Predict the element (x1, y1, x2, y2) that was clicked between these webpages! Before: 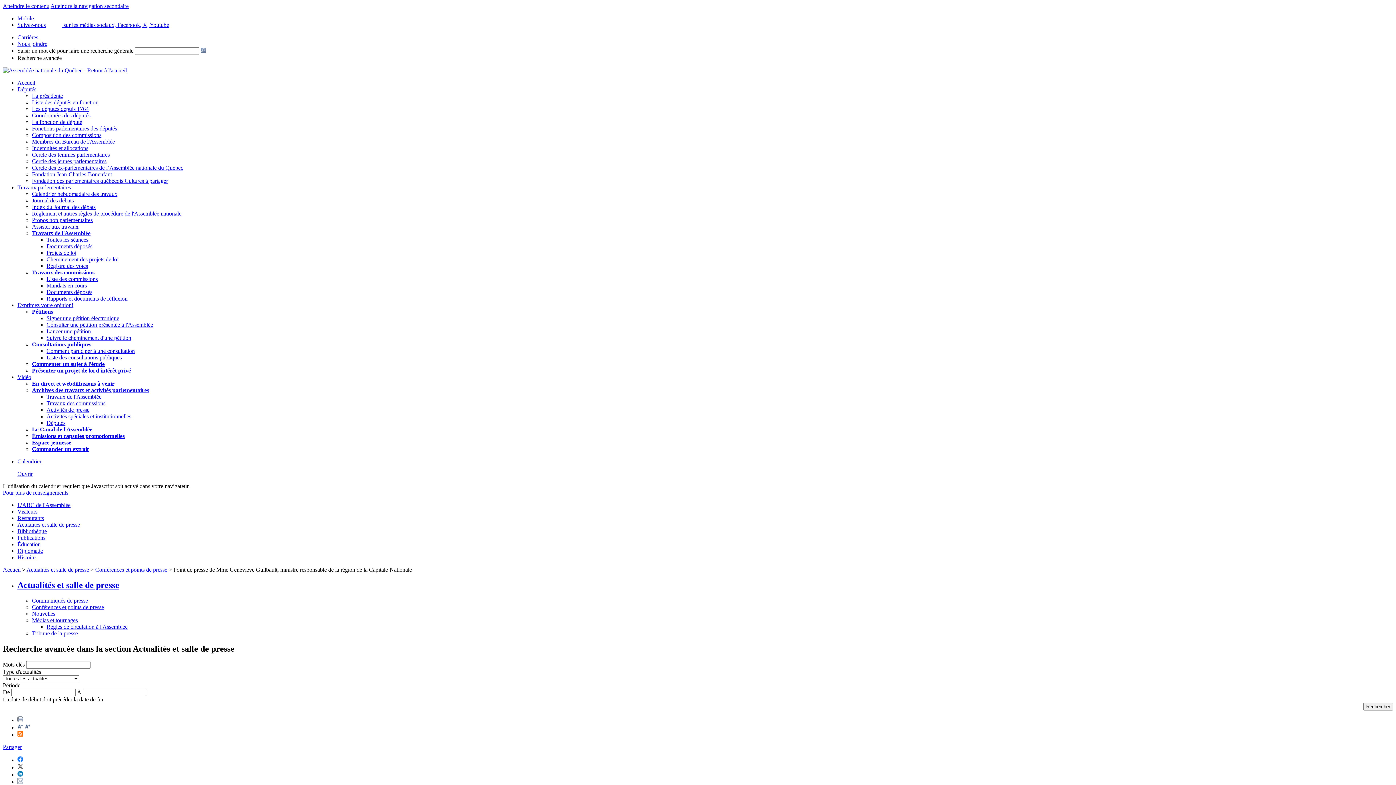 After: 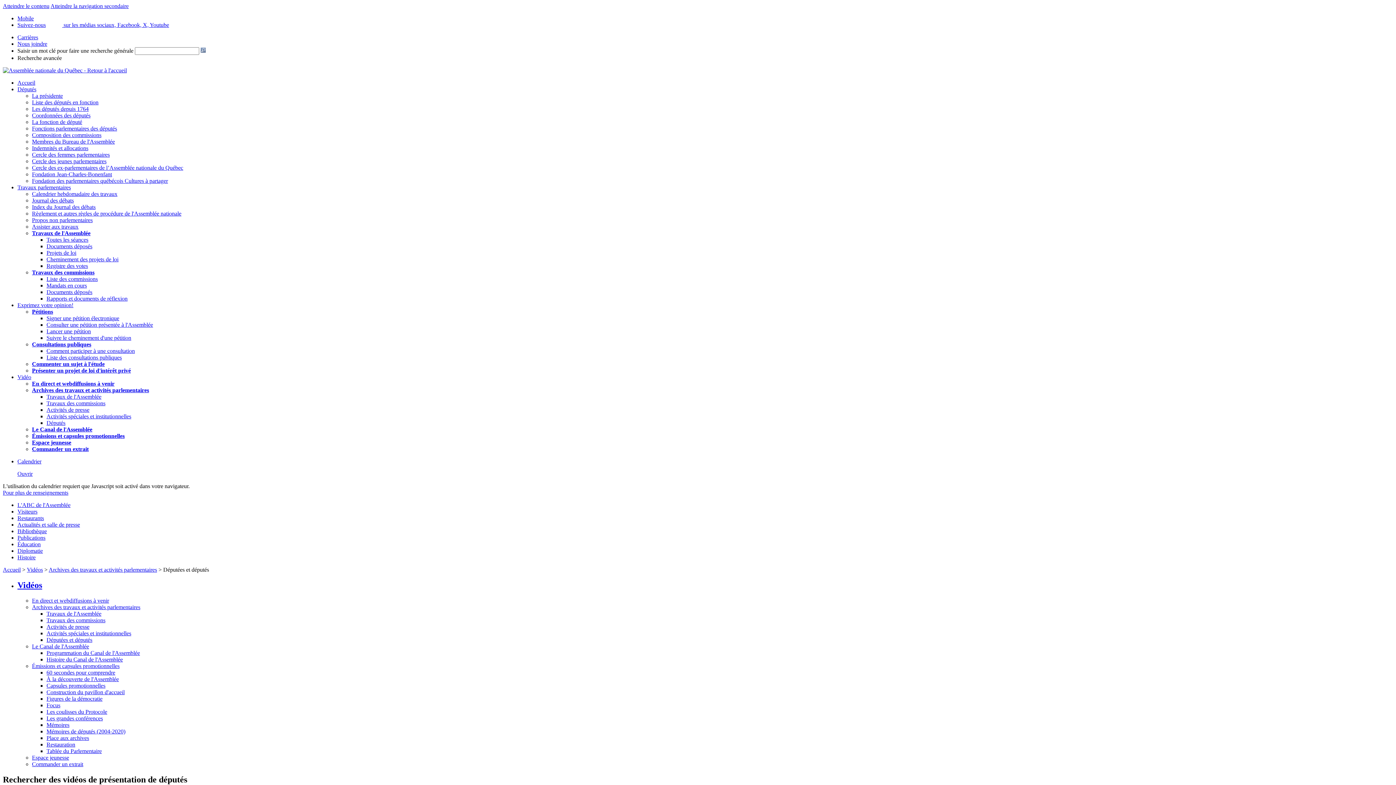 Action: bbox: (46, 420, 65, 426) label: Députés